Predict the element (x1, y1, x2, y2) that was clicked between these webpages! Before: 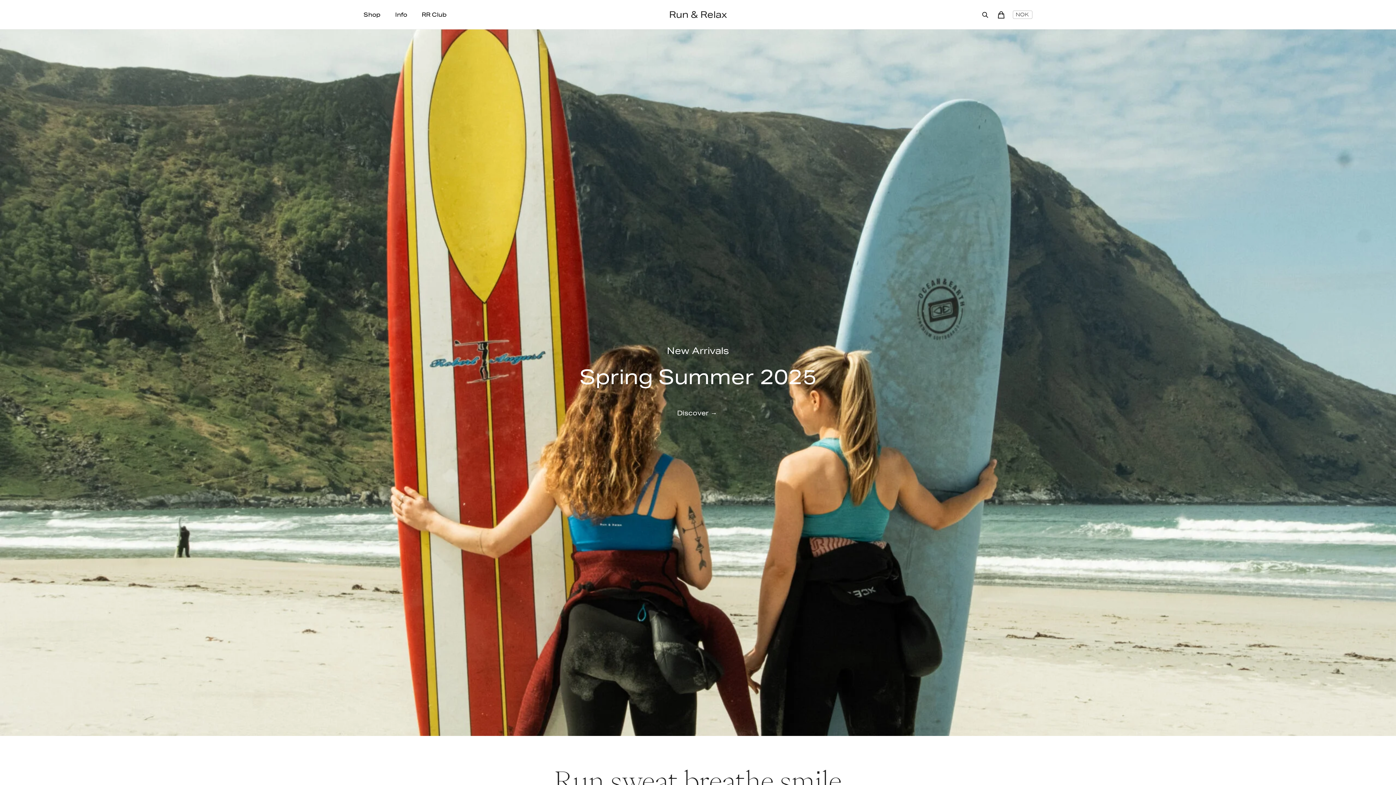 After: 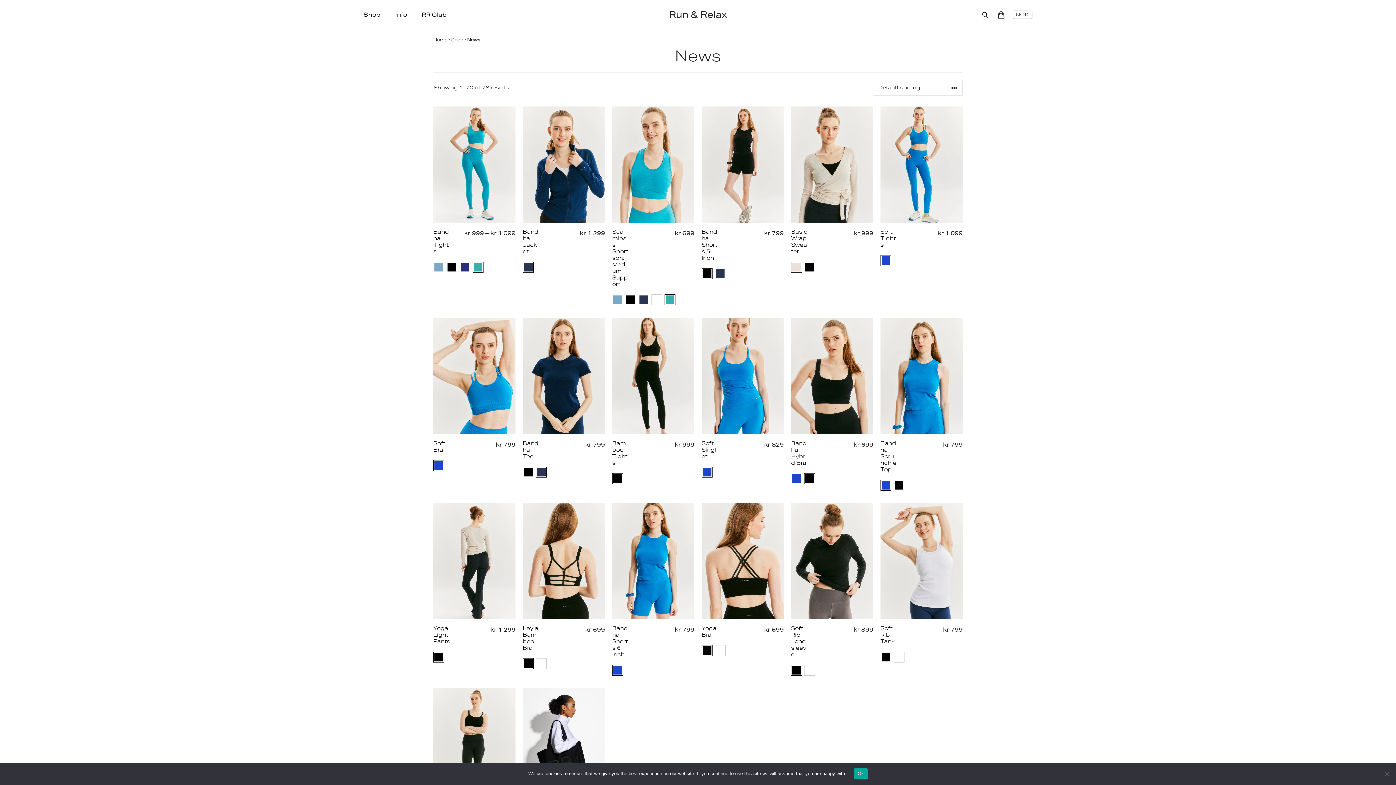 Action: label: Discover →  bbox: (670, 404, 726, 421)